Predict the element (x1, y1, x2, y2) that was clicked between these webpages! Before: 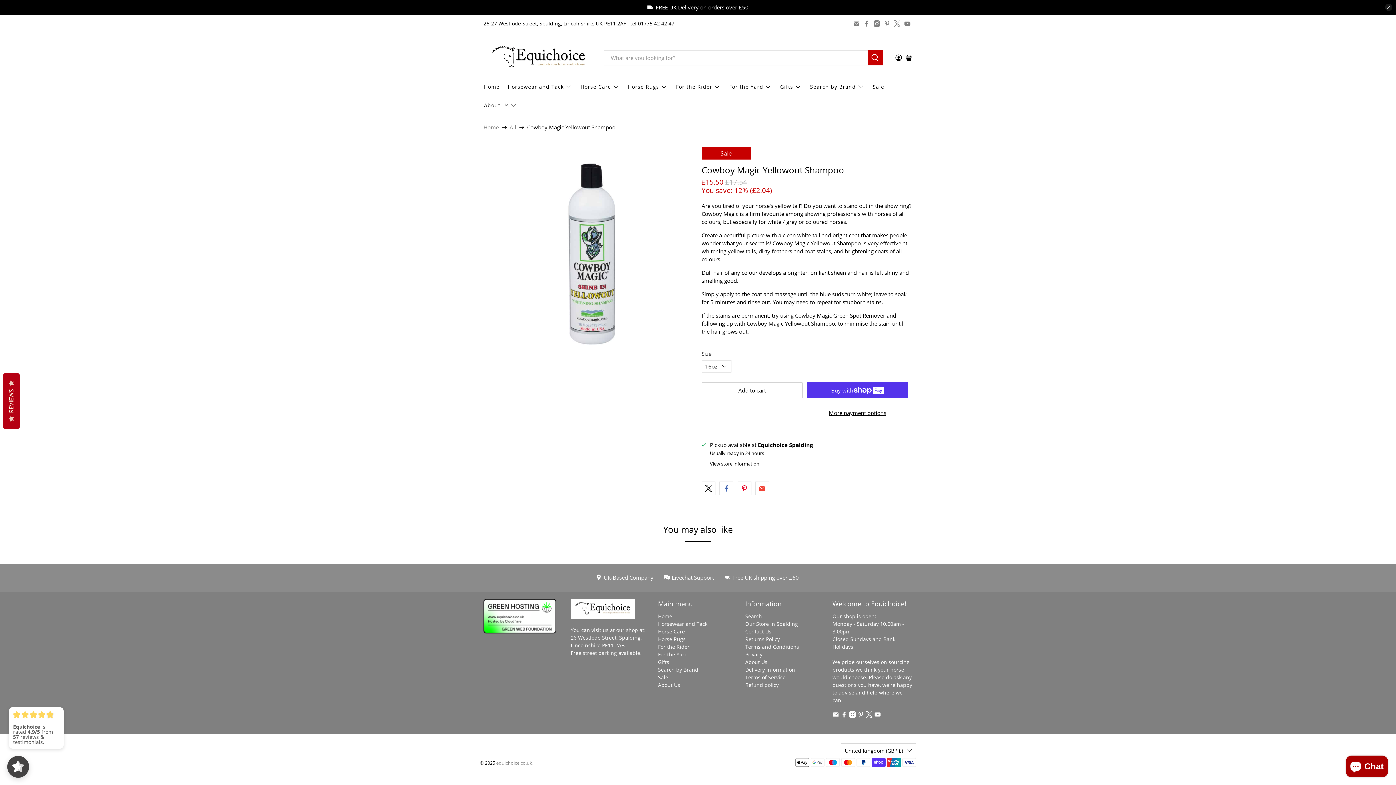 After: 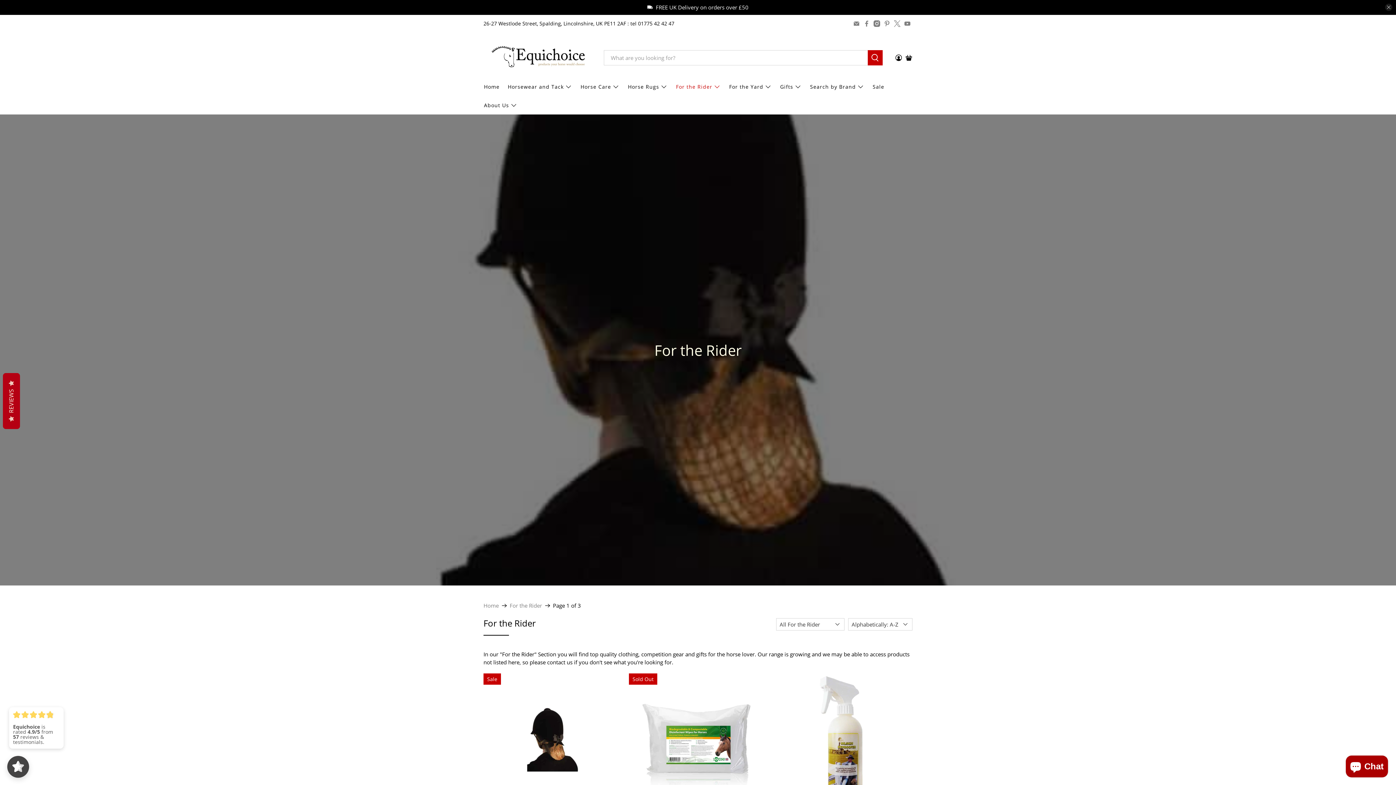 Action: label: For the Rider bbox: (658, 643, 689, 650)